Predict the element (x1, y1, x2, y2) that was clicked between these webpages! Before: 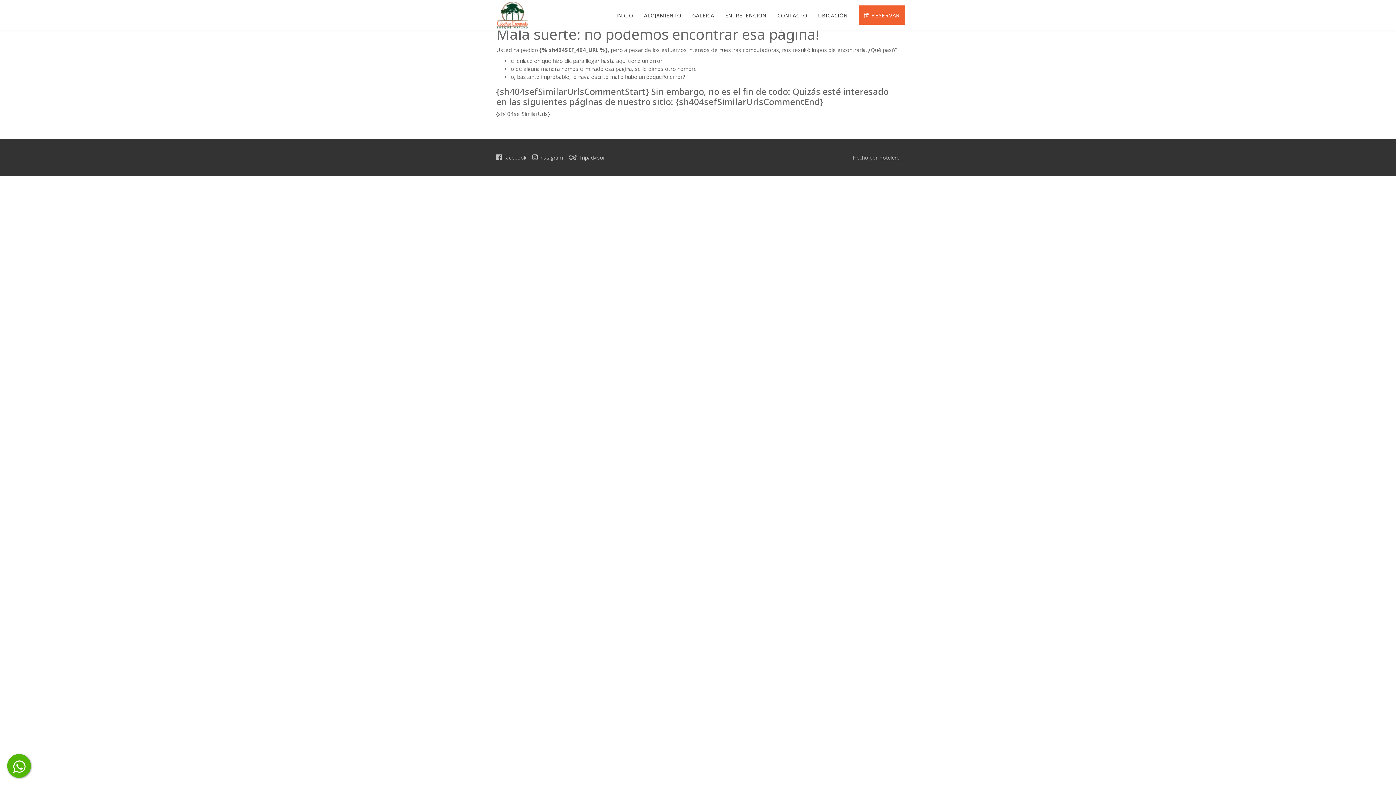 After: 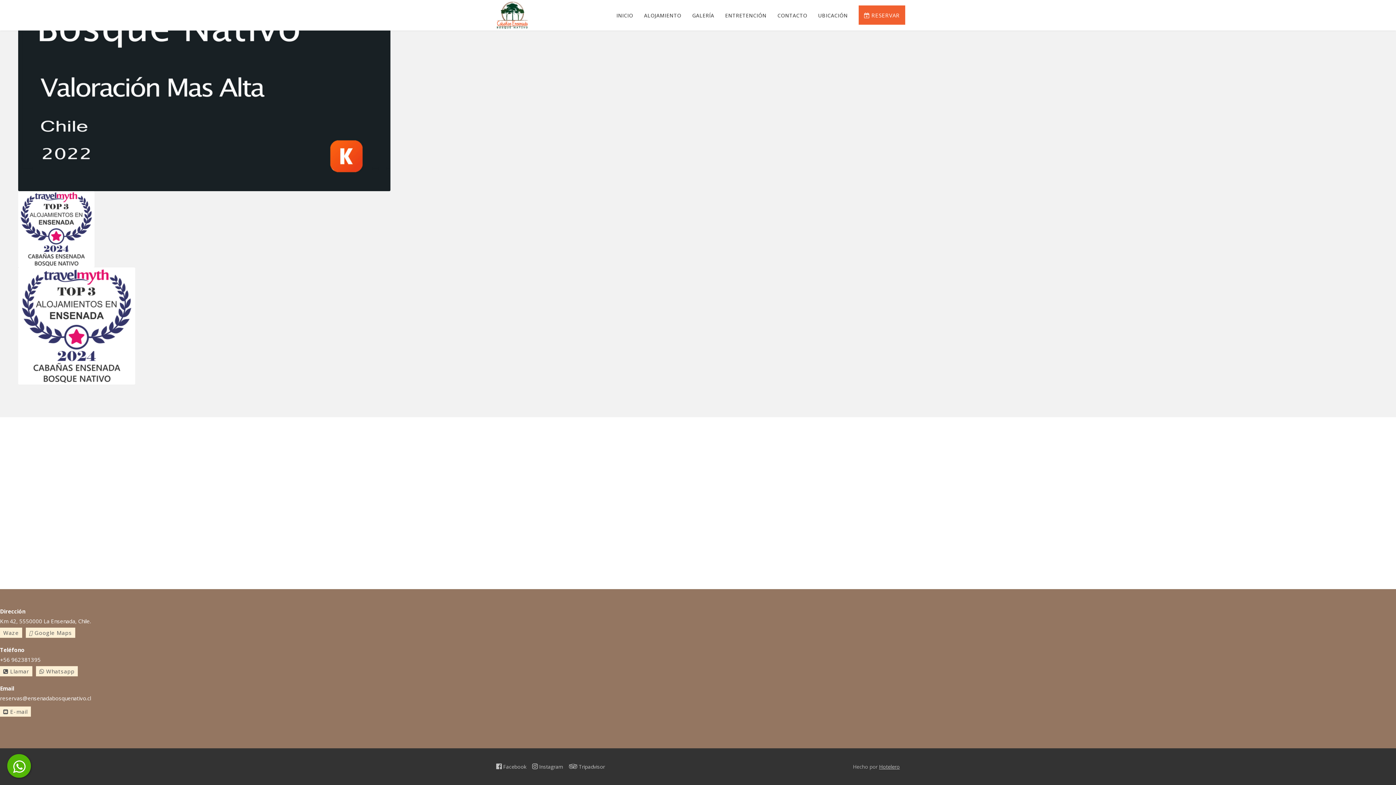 Action: bbox: (772, 4, 812, 26) label: CONTACTO